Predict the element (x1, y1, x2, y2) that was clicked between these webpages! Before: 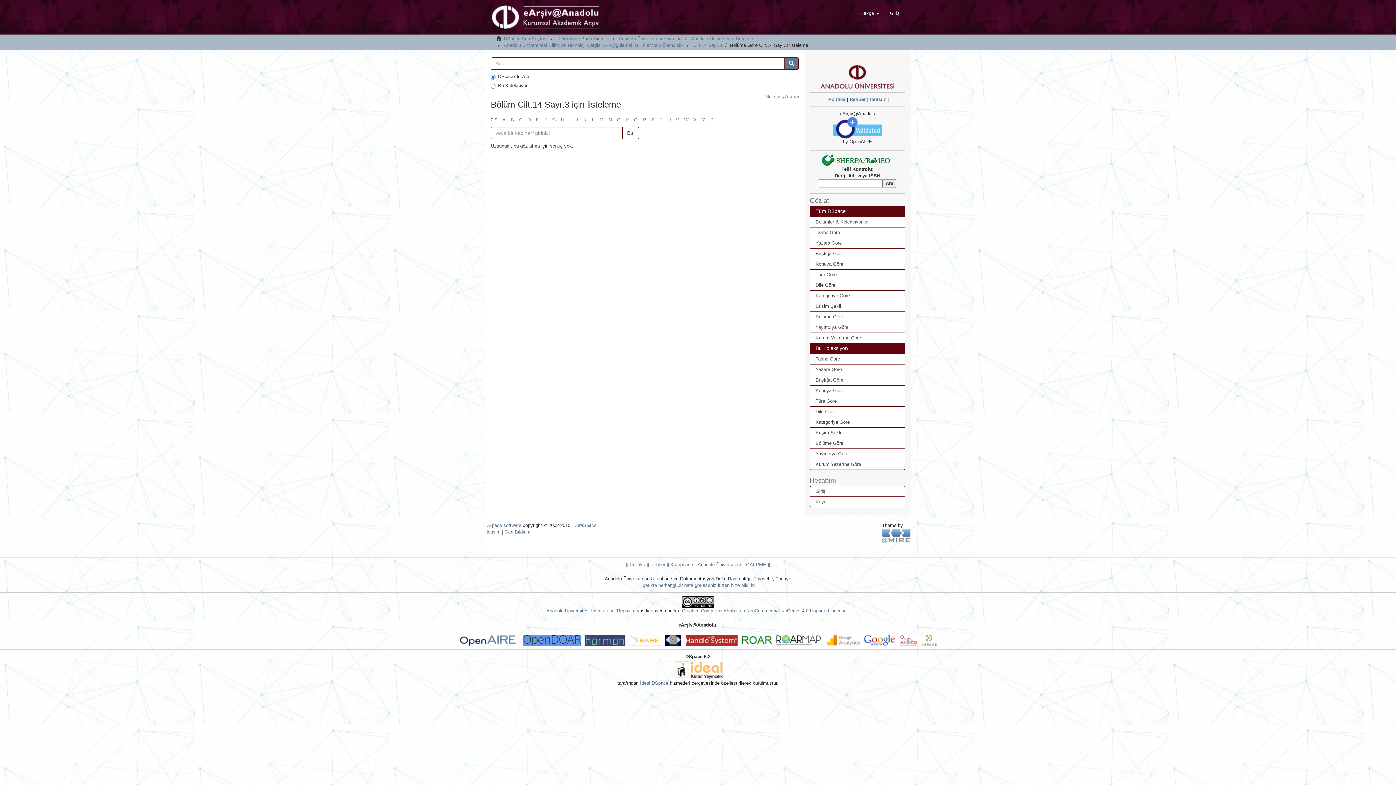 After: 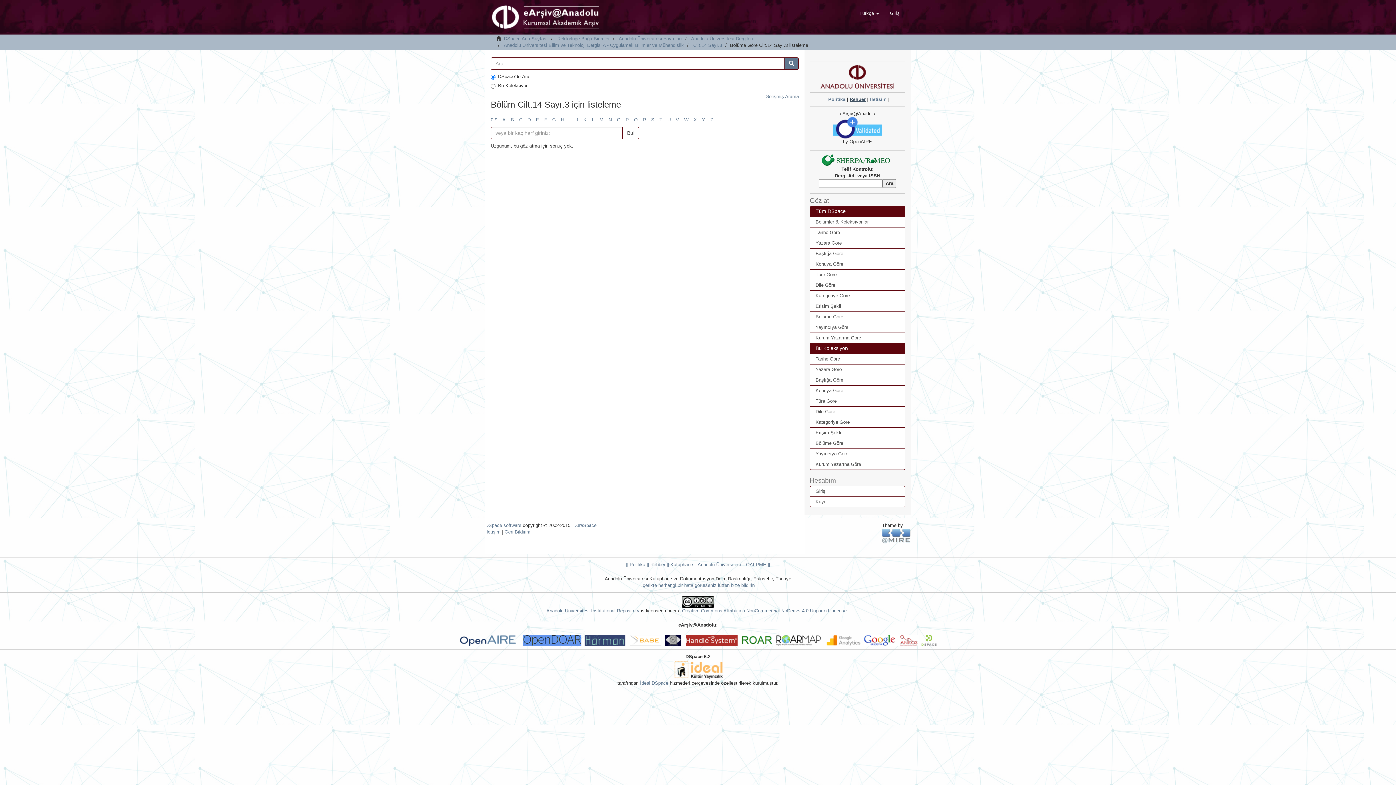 Action: label: Rehber bbox: (849, 96, 865, 102)